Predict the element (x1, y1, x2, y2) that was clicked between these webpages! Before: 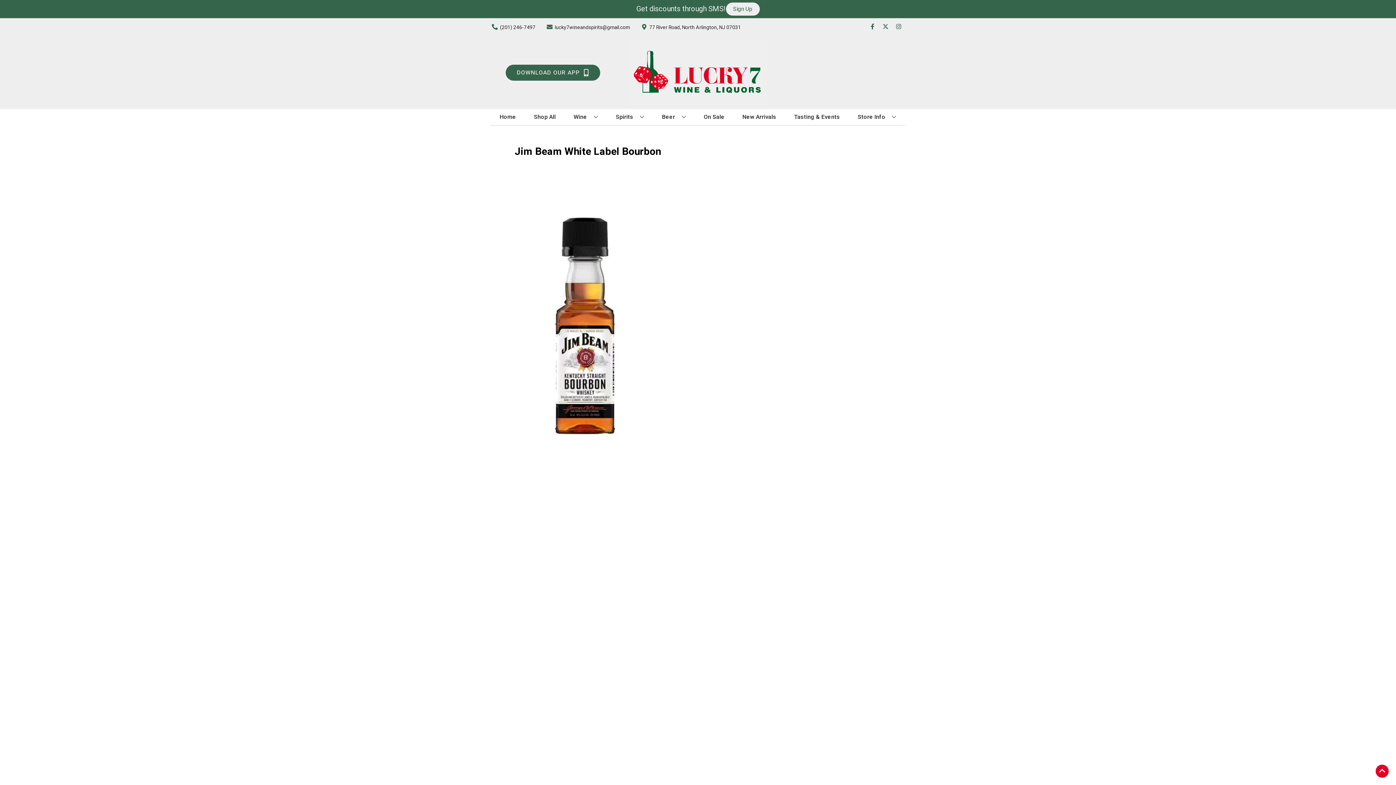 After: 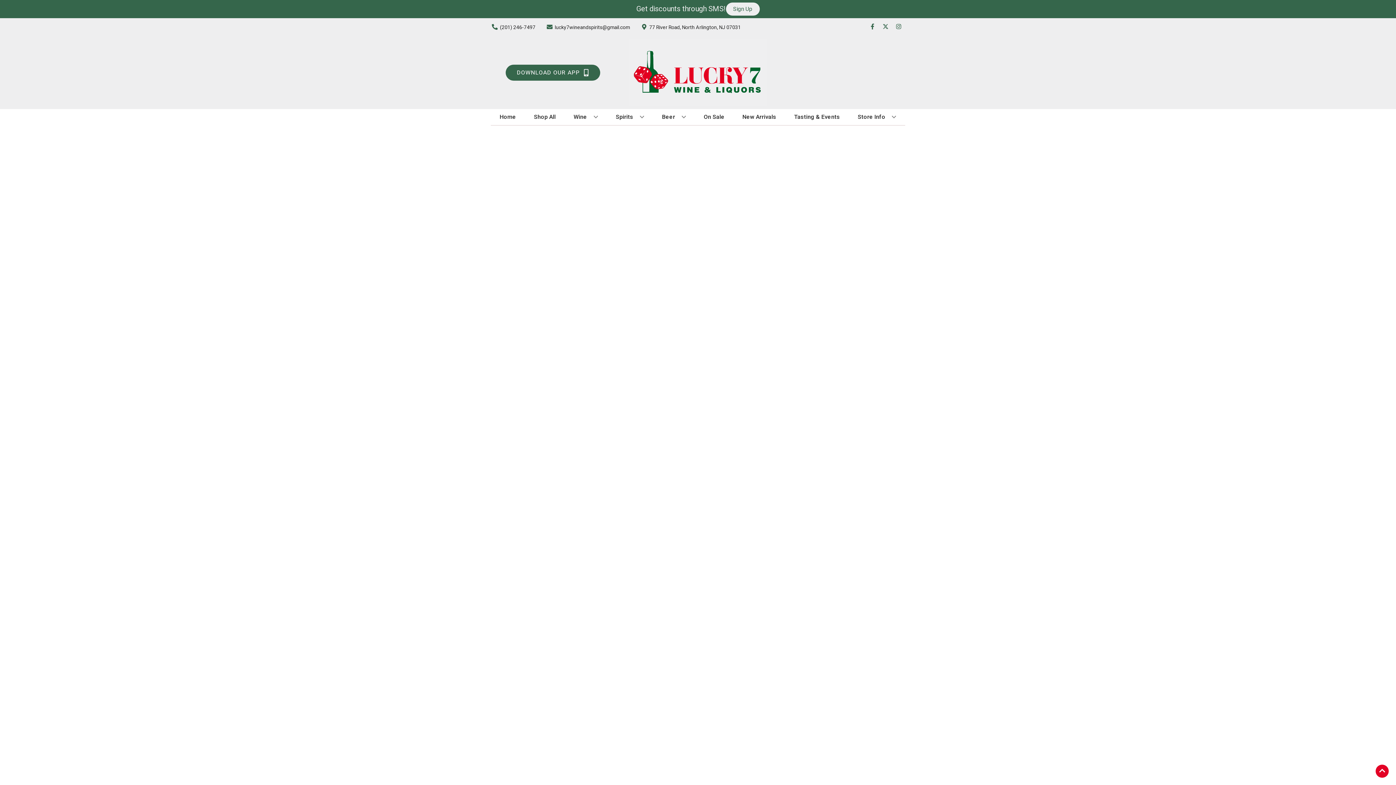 Action: bbox: (701, 109, 727, 125) label: On Sale